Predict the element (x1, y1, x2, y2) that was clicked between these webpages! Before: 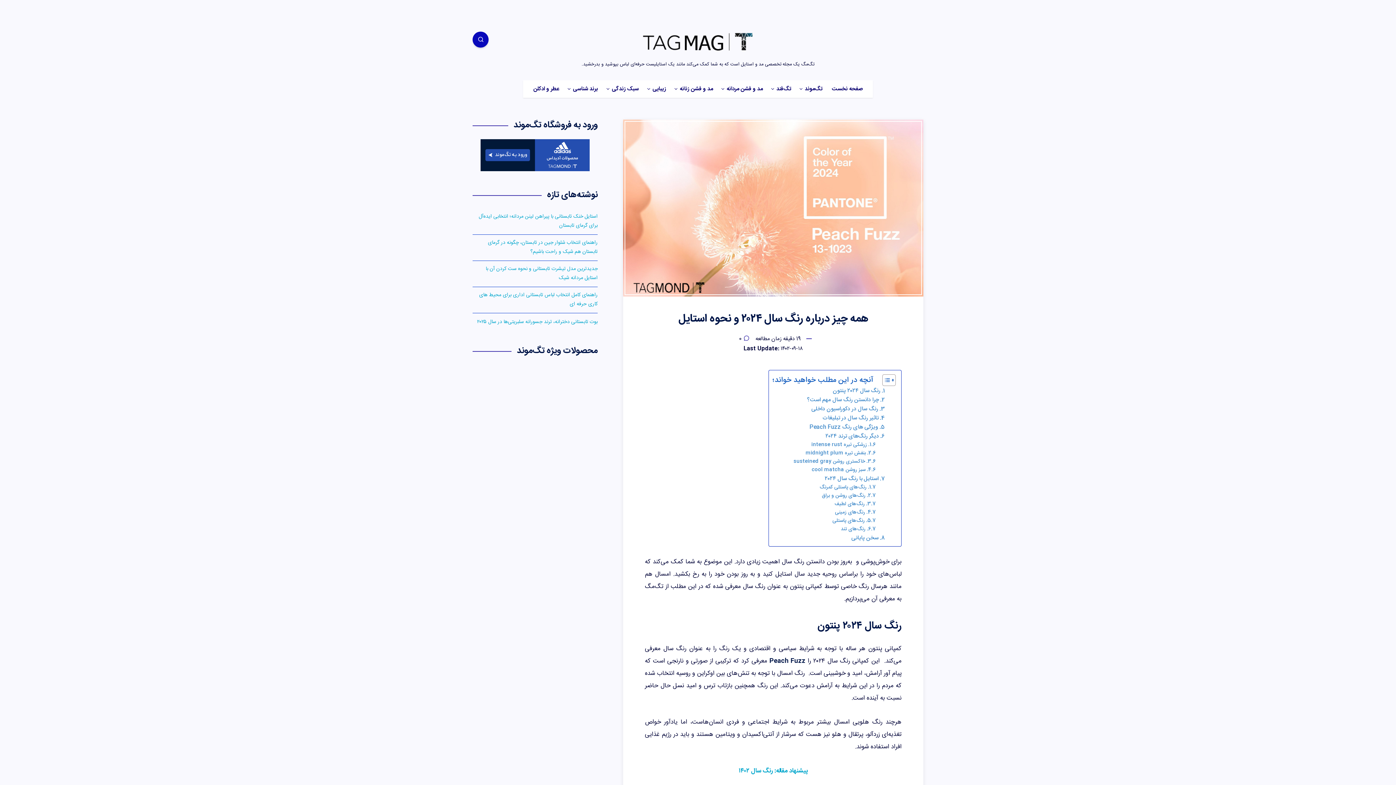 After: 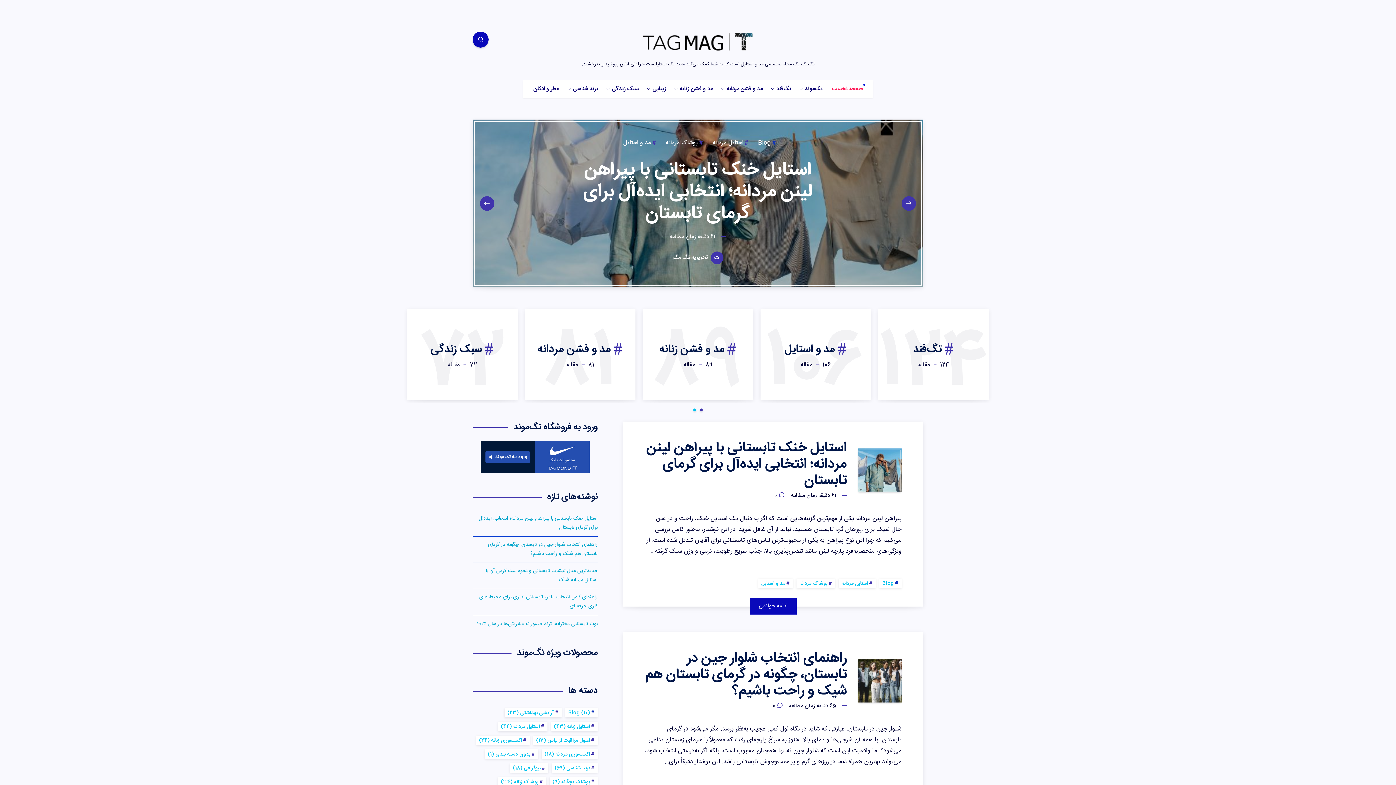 Action: bbox: (637, 27, 758, 54)